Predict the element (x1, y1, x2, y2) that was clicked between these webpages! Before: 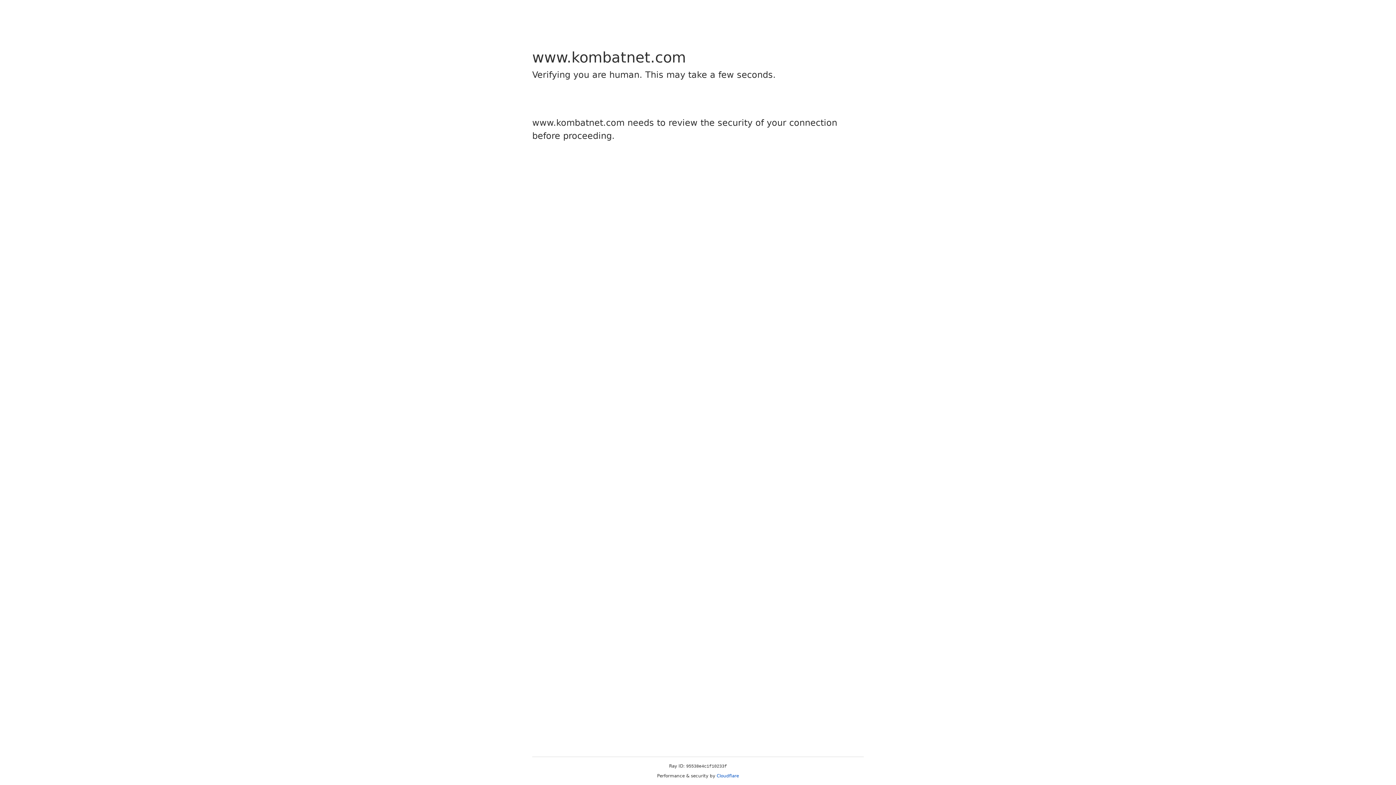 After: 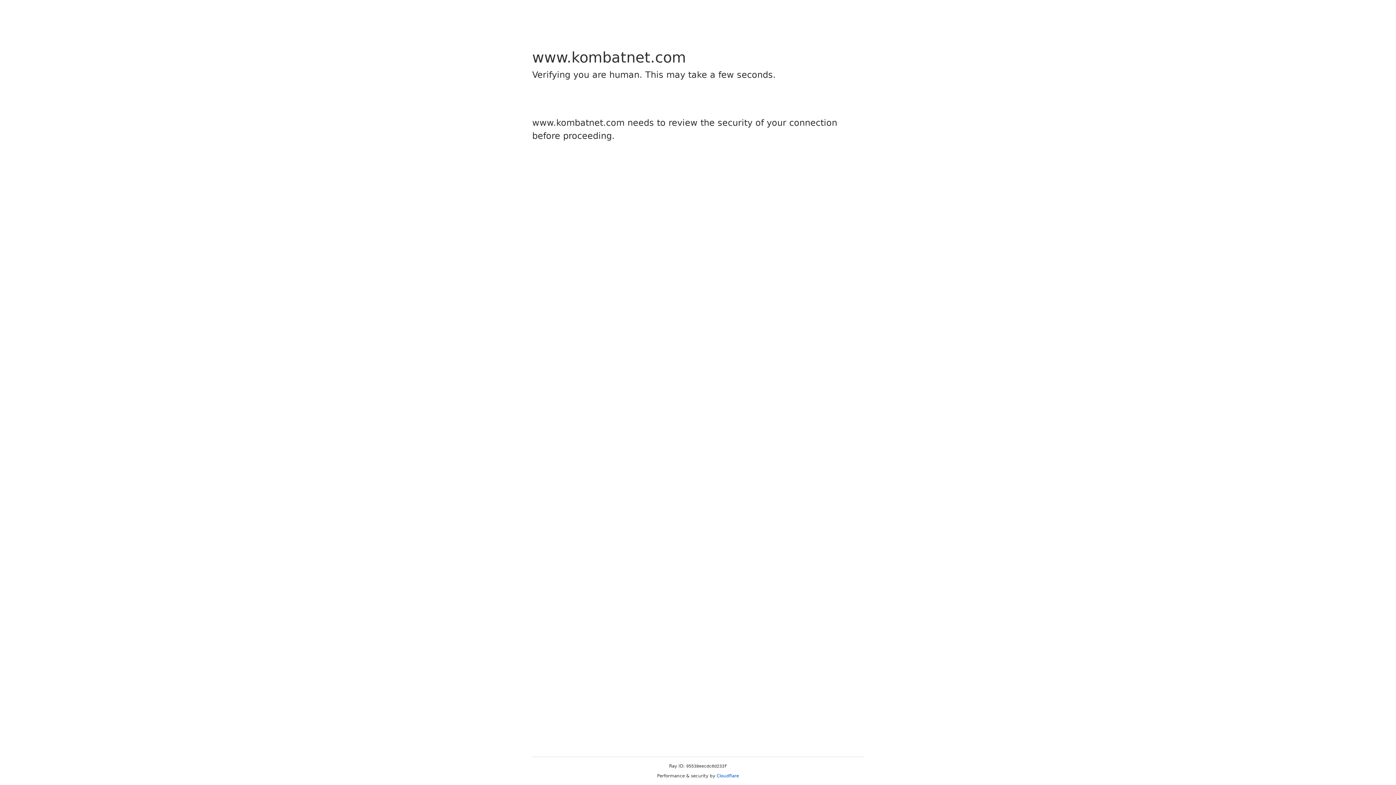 Action: bbox: (716, 773, 739, 778) label: Cloudflare